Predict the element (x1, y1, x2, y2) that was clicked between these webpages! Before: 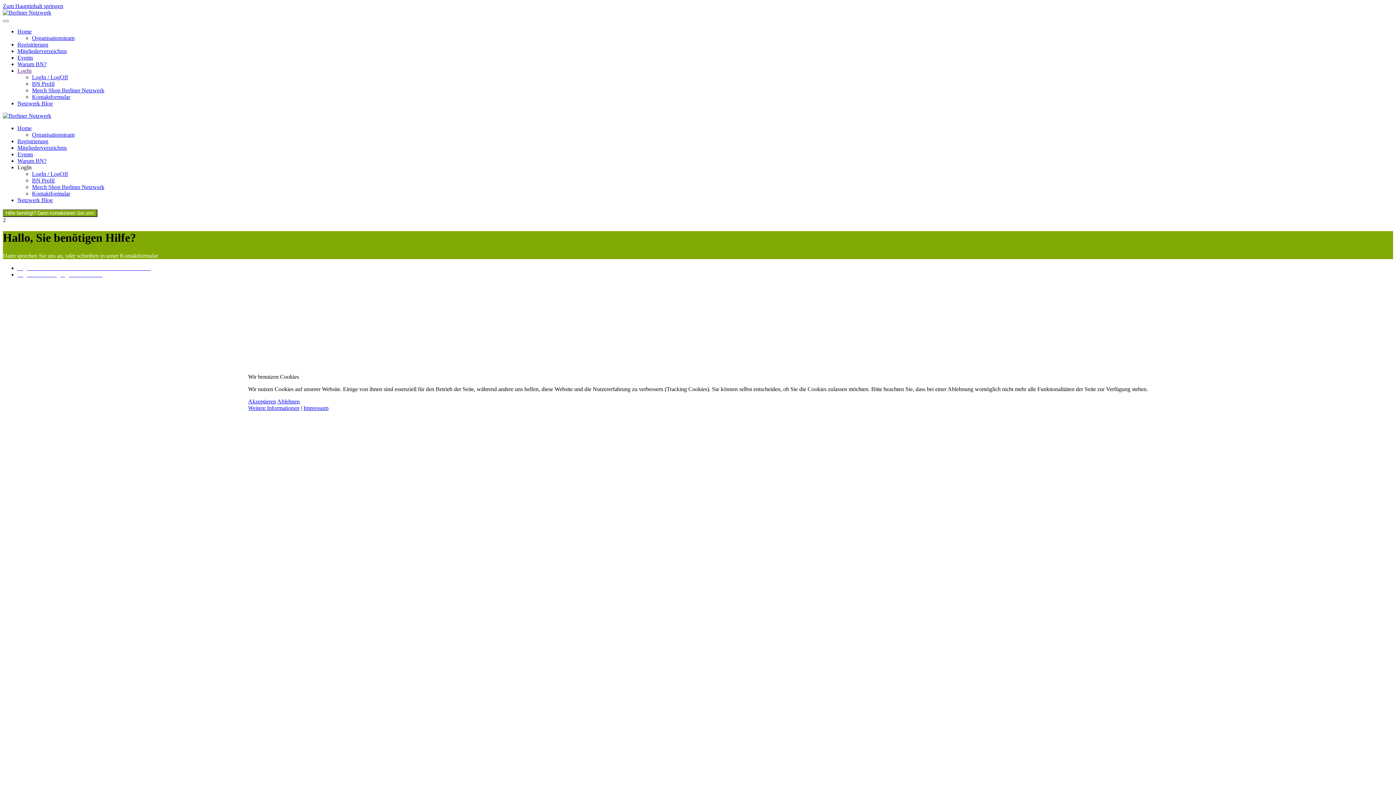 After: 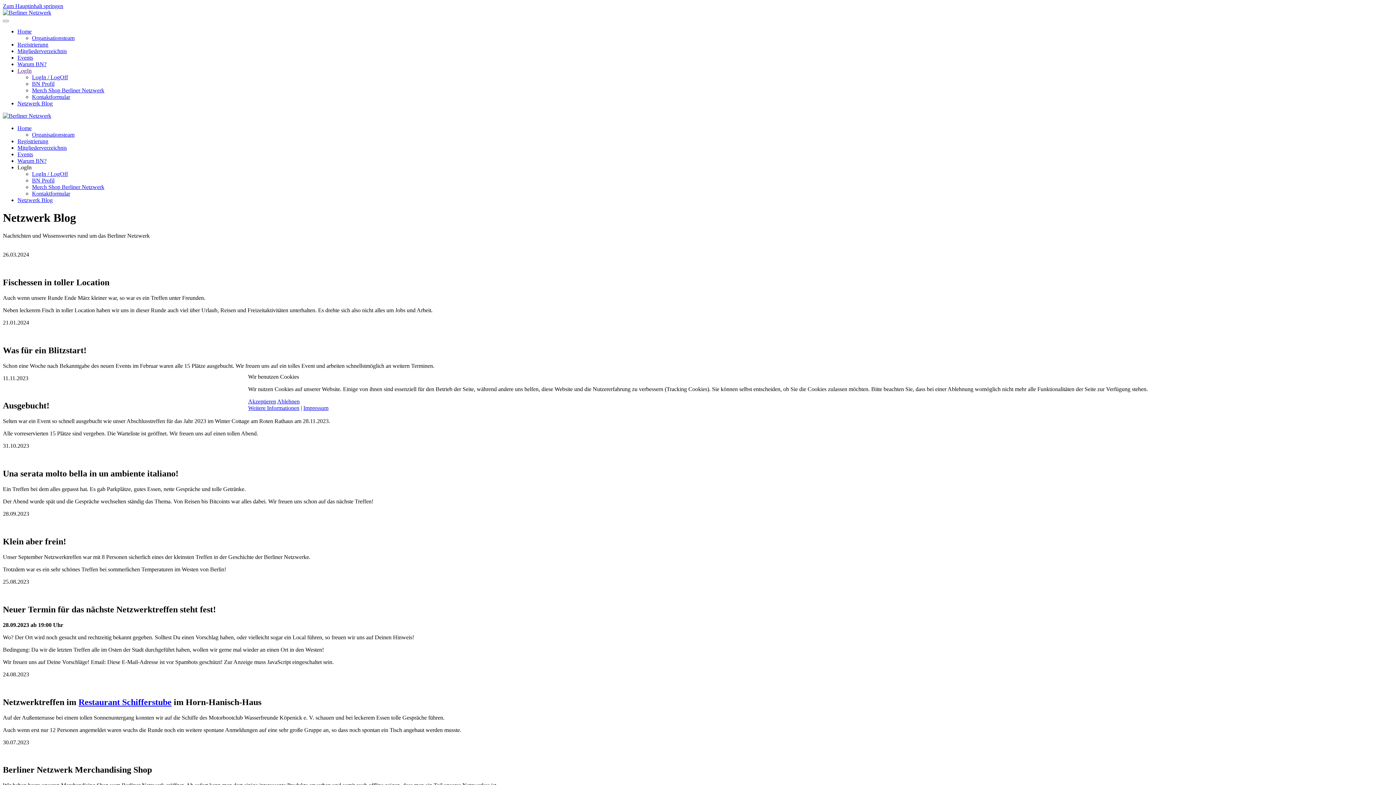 Action: label: Weitere Informationen bbox: (248, 405, 299, 411)